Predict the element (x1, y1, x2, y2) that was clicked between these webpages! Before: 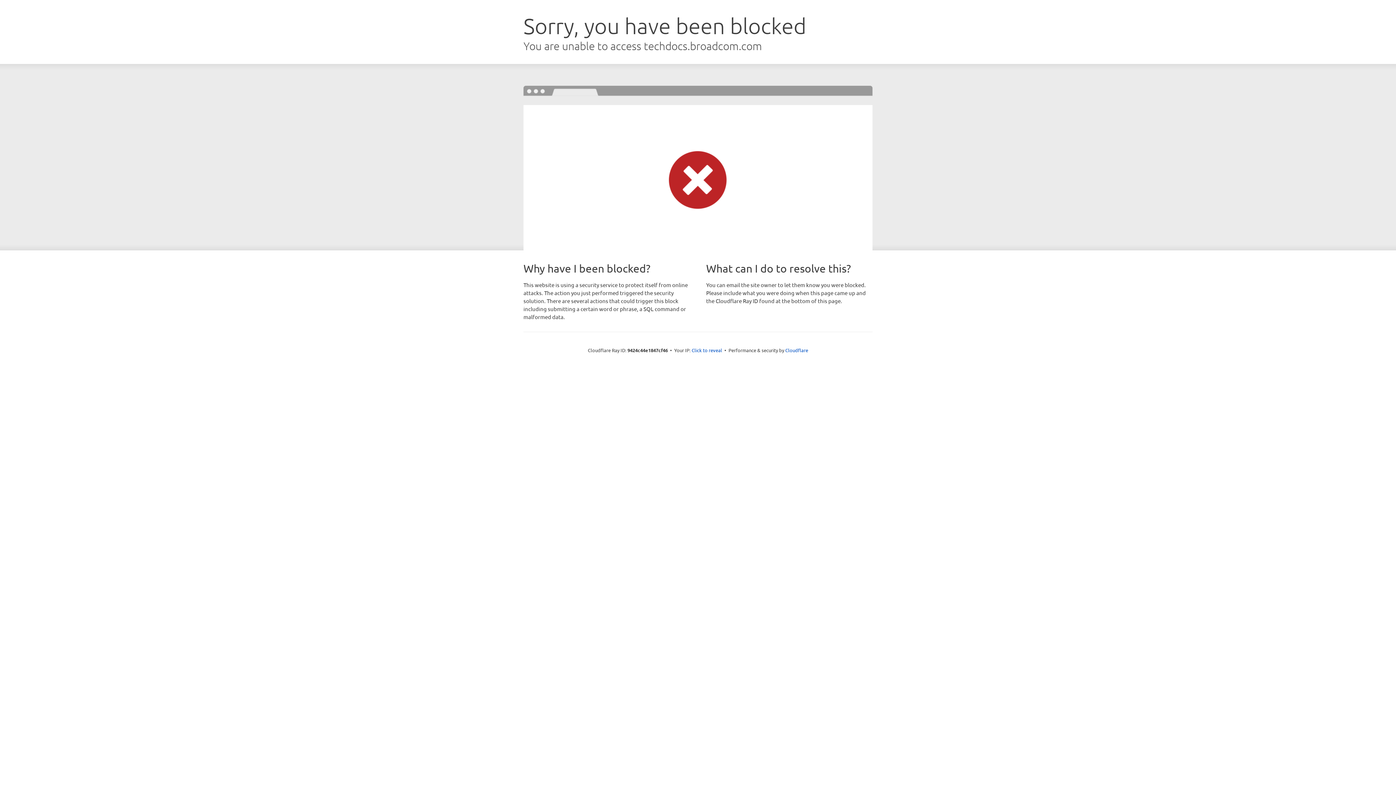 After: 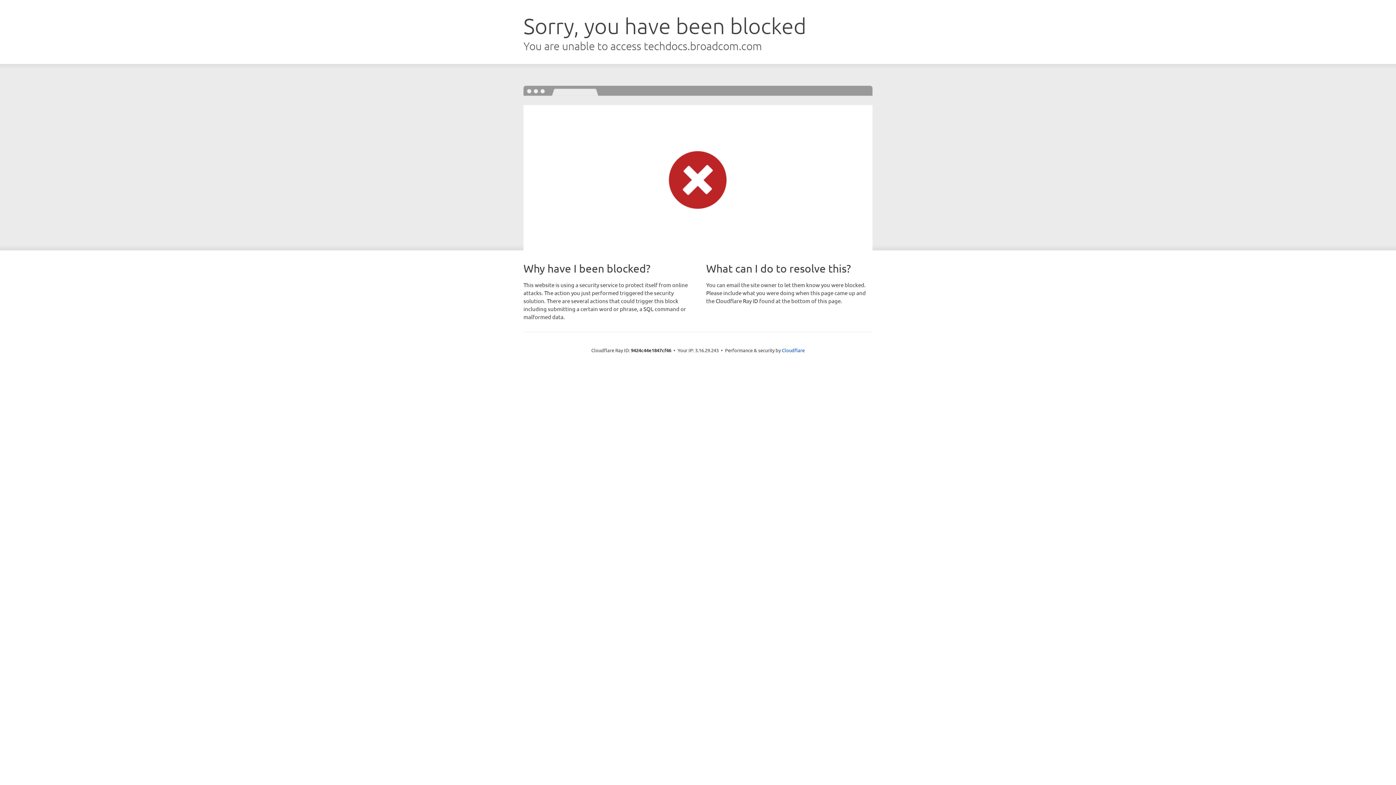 Action: label: Click to reveal bbox: (691, 346, 722, 353)